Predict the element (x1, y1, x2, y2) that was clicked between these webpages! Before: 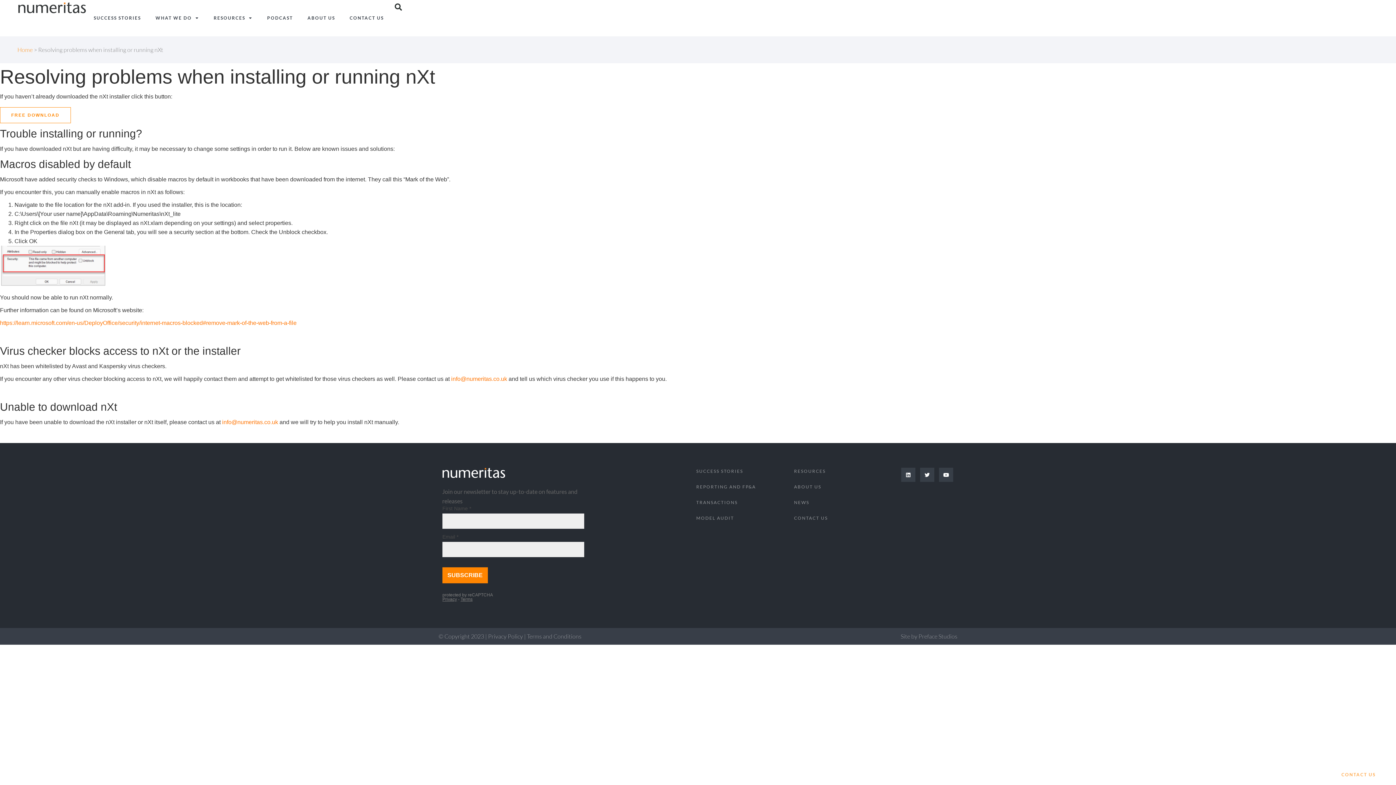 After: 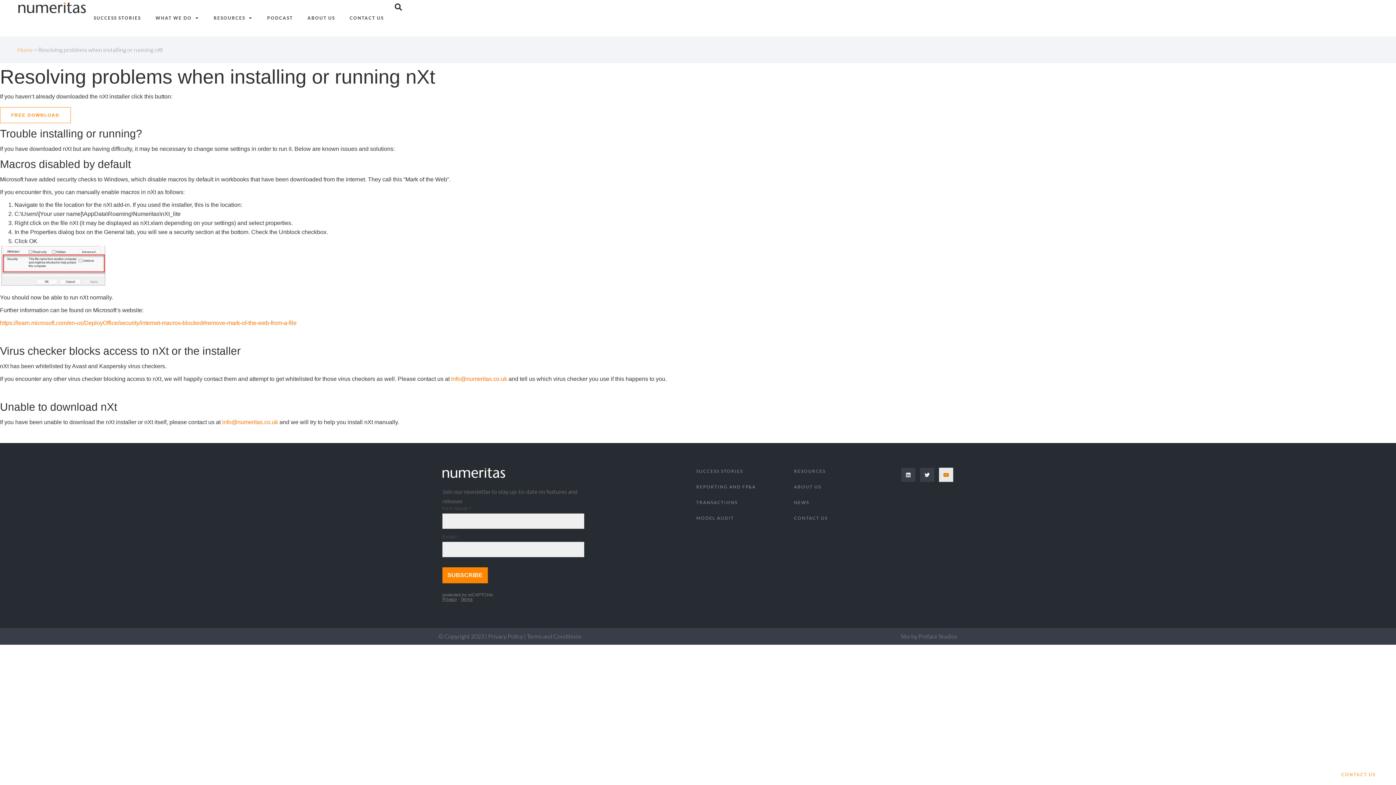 Action: bbox: (939, 468, 953, 482) label: Youtube